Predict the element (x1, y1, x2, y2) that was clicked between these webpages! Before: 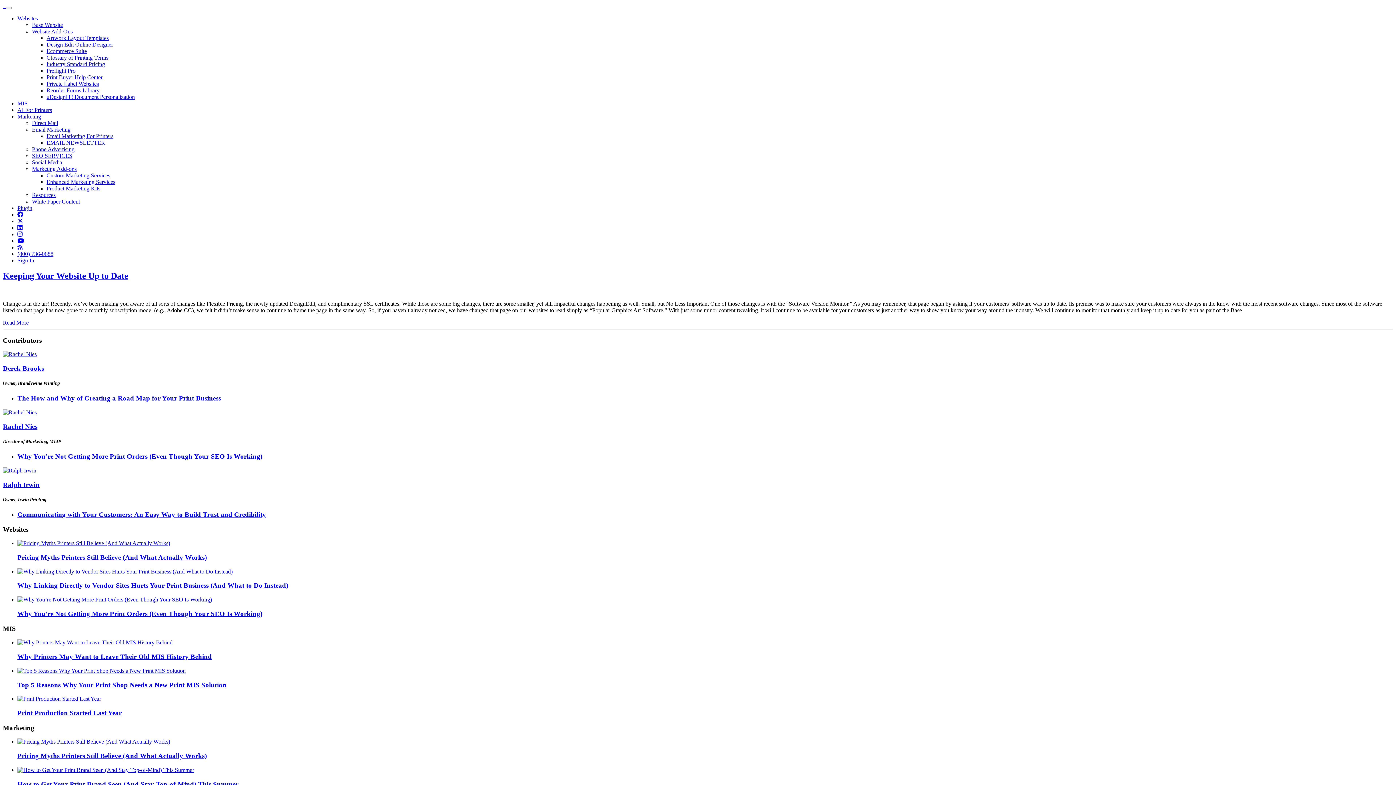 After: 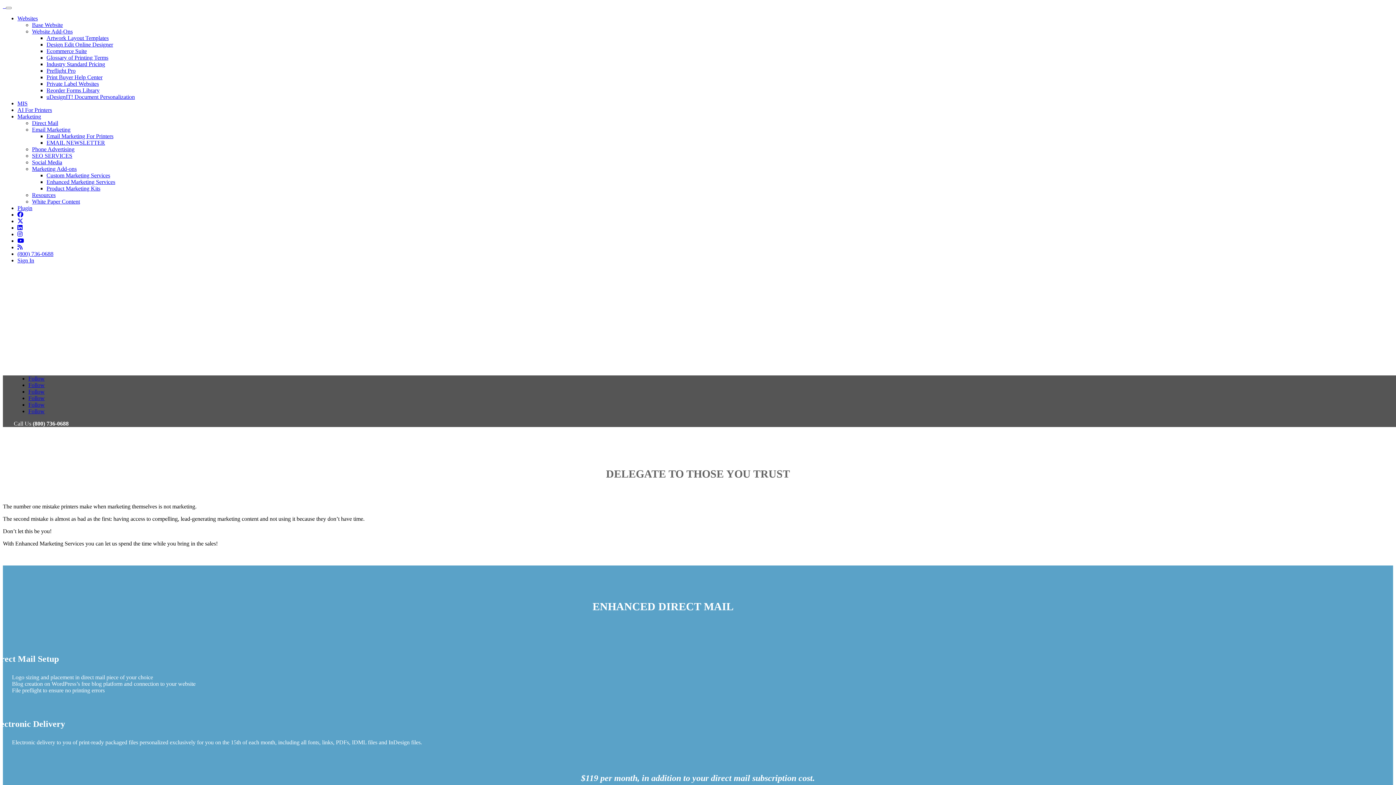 Action: bbox: (46, 178, 115, 185) label: Enhanced Marketing Services